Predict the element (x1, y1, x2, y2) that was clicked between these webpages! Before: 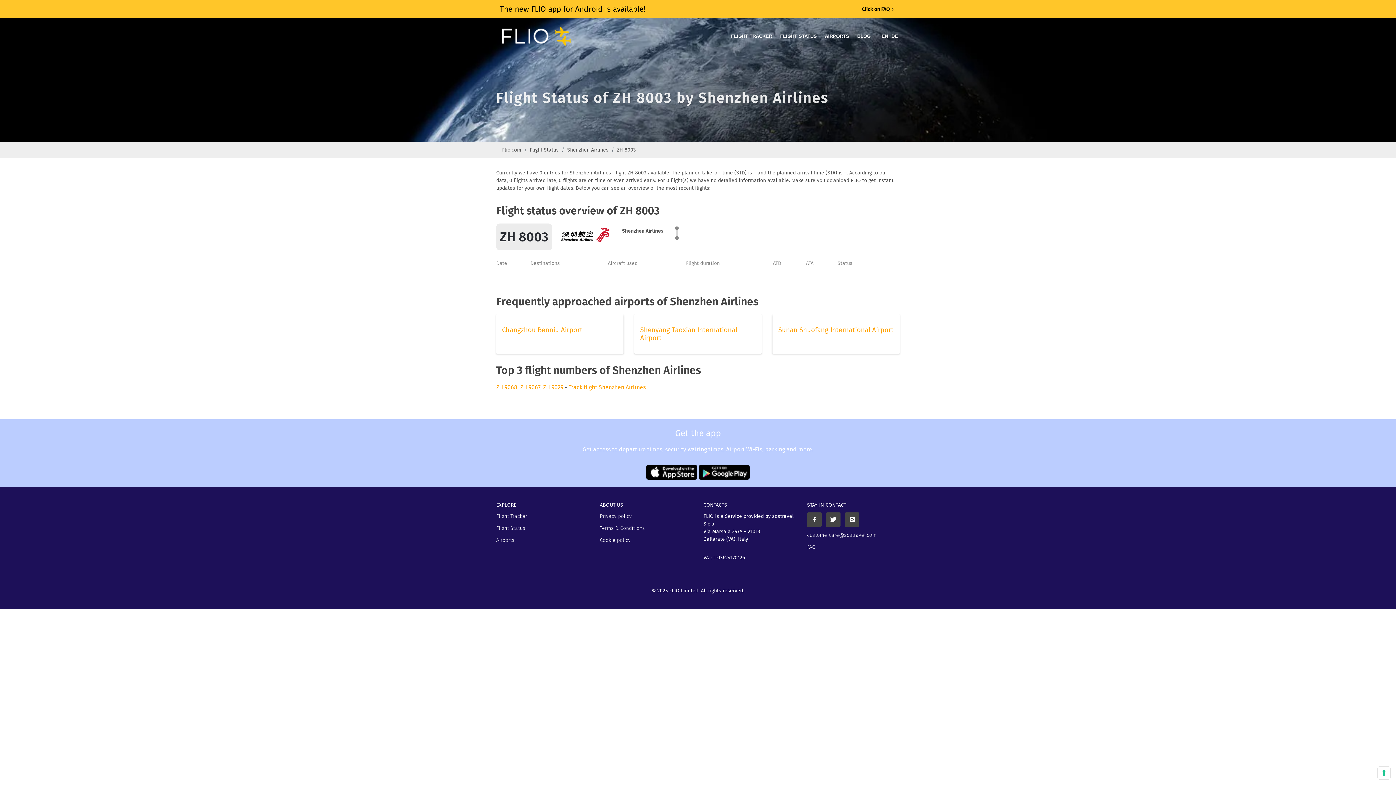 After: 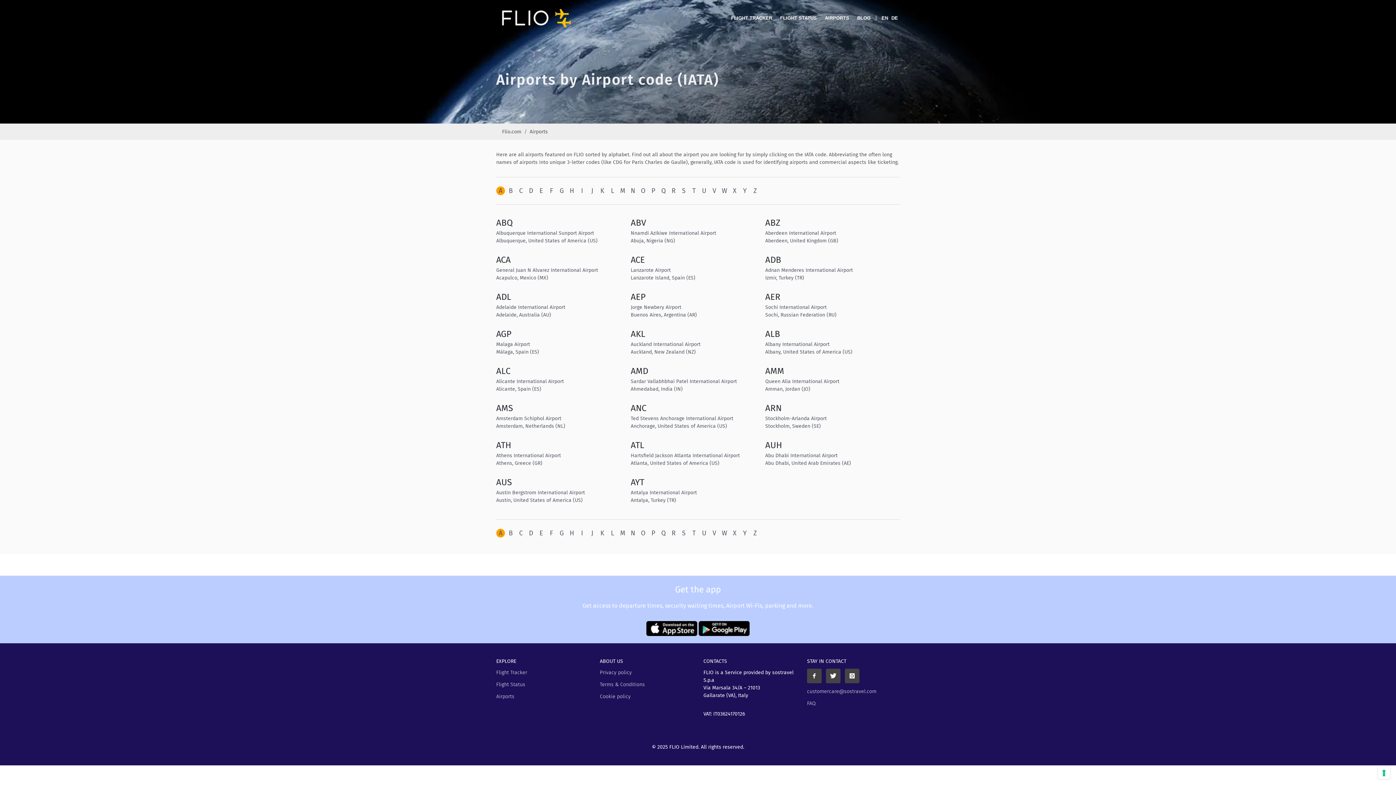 Action: bbox: (496, 536, 514, 544) label: Airports